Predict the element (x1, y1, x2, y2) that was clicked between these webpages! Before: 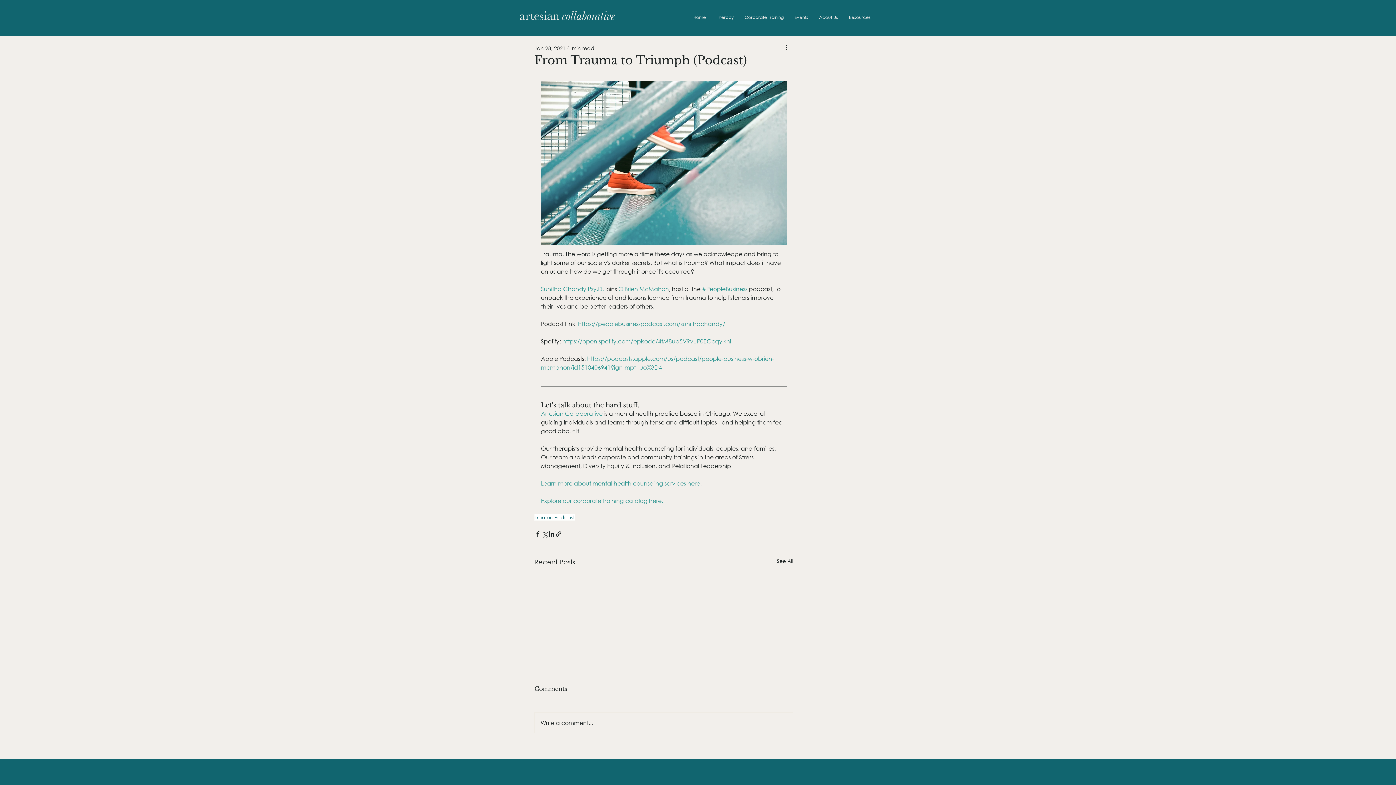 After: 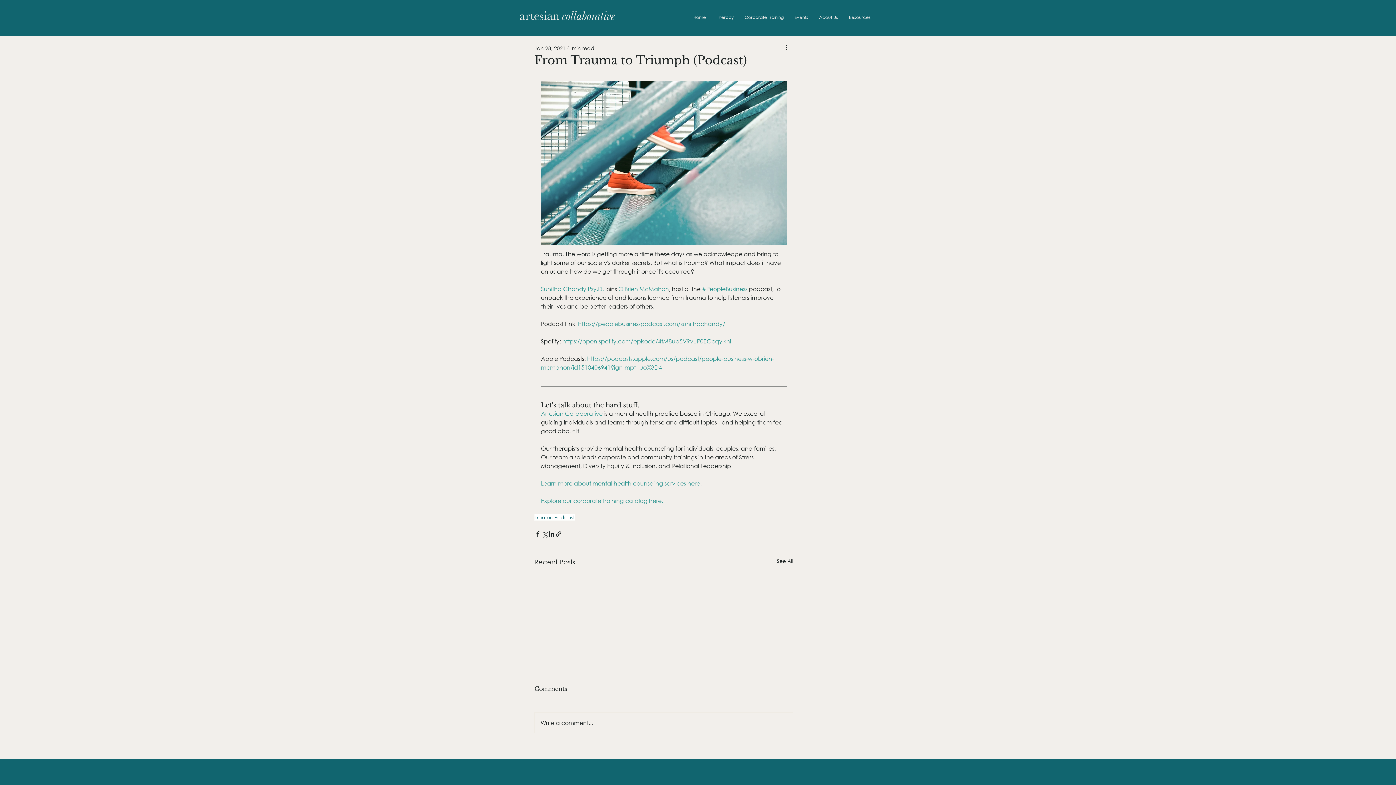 Action: bbox: (578, 319, 725, 327) label: https://peoplebusinesspodcast.com/sunithachandy/